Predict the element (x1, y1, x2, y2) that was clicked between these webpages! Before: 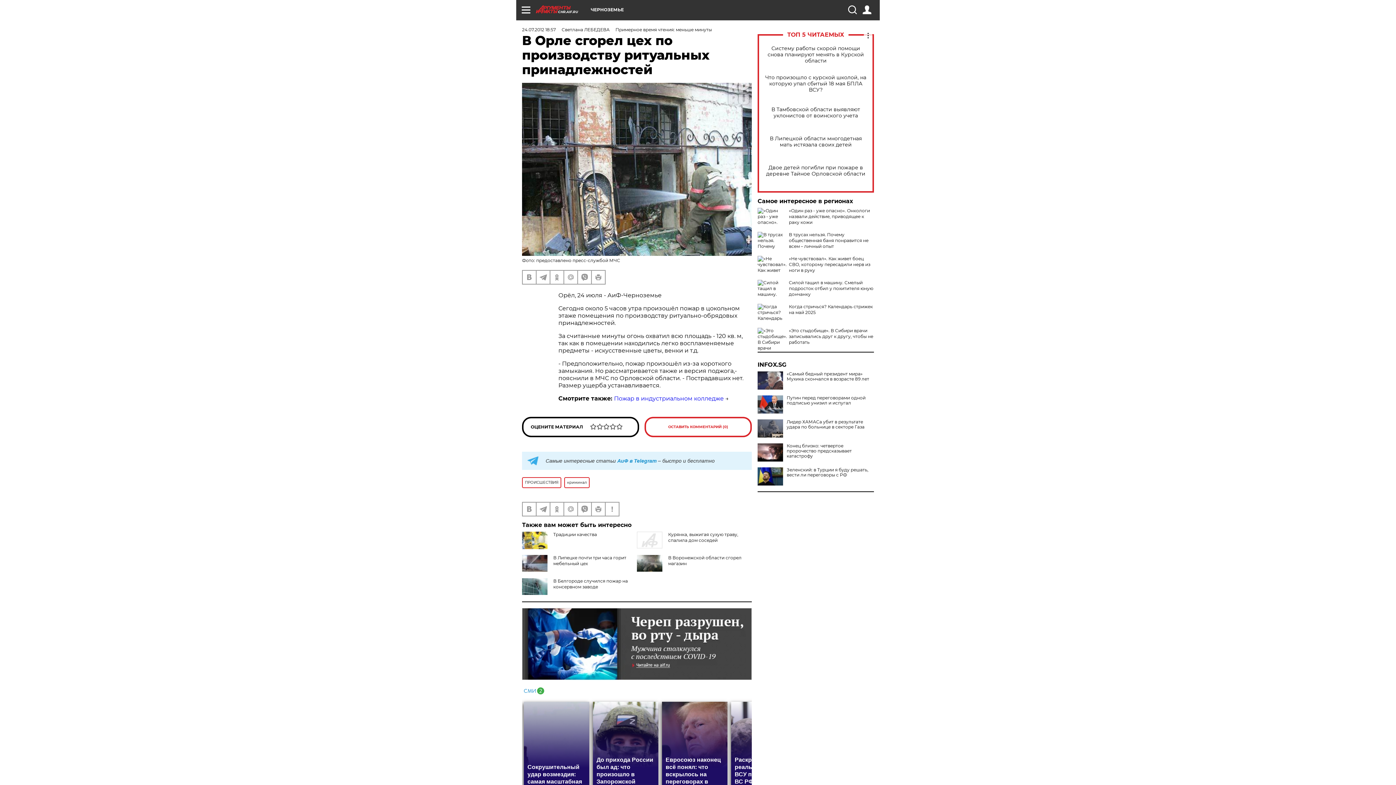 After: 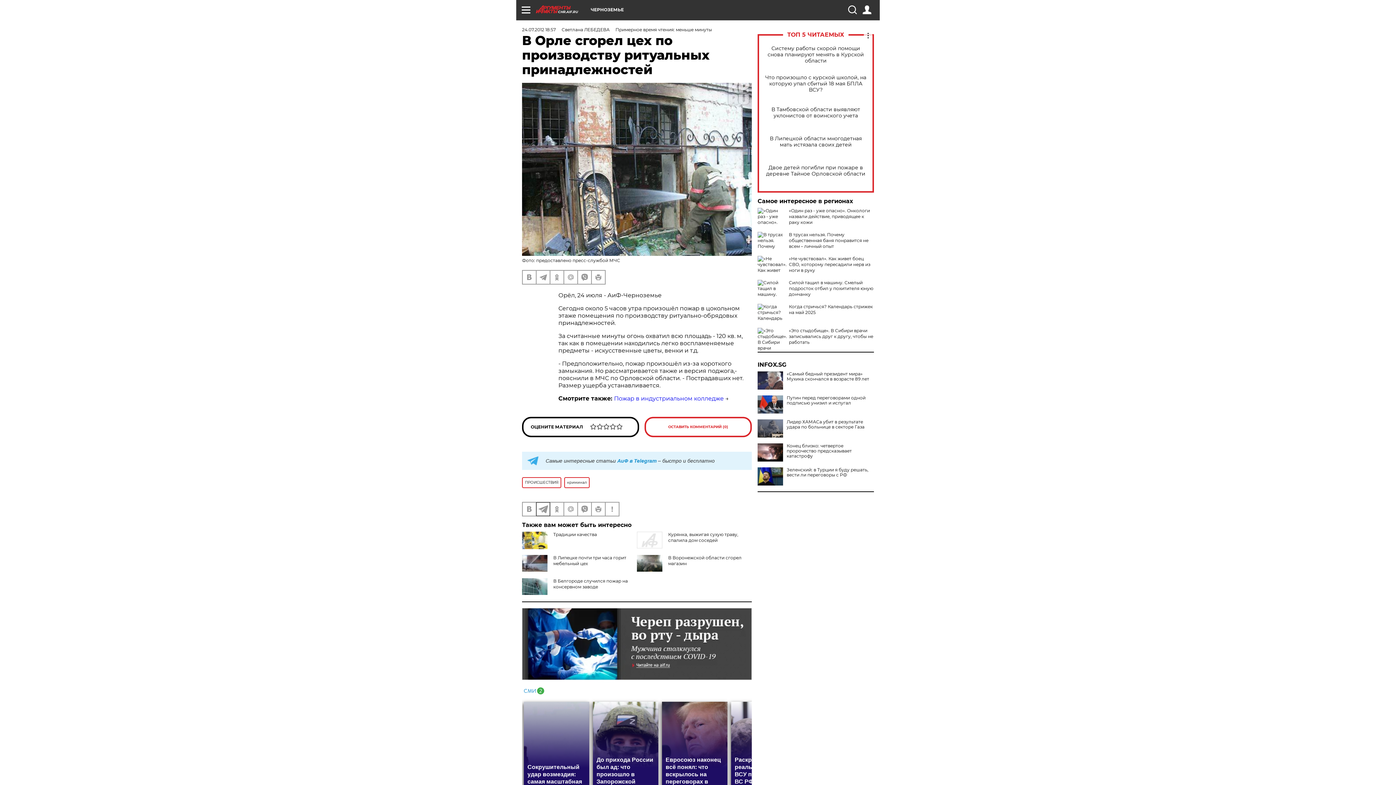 Action: bbox: (536, 503, 549, 516)